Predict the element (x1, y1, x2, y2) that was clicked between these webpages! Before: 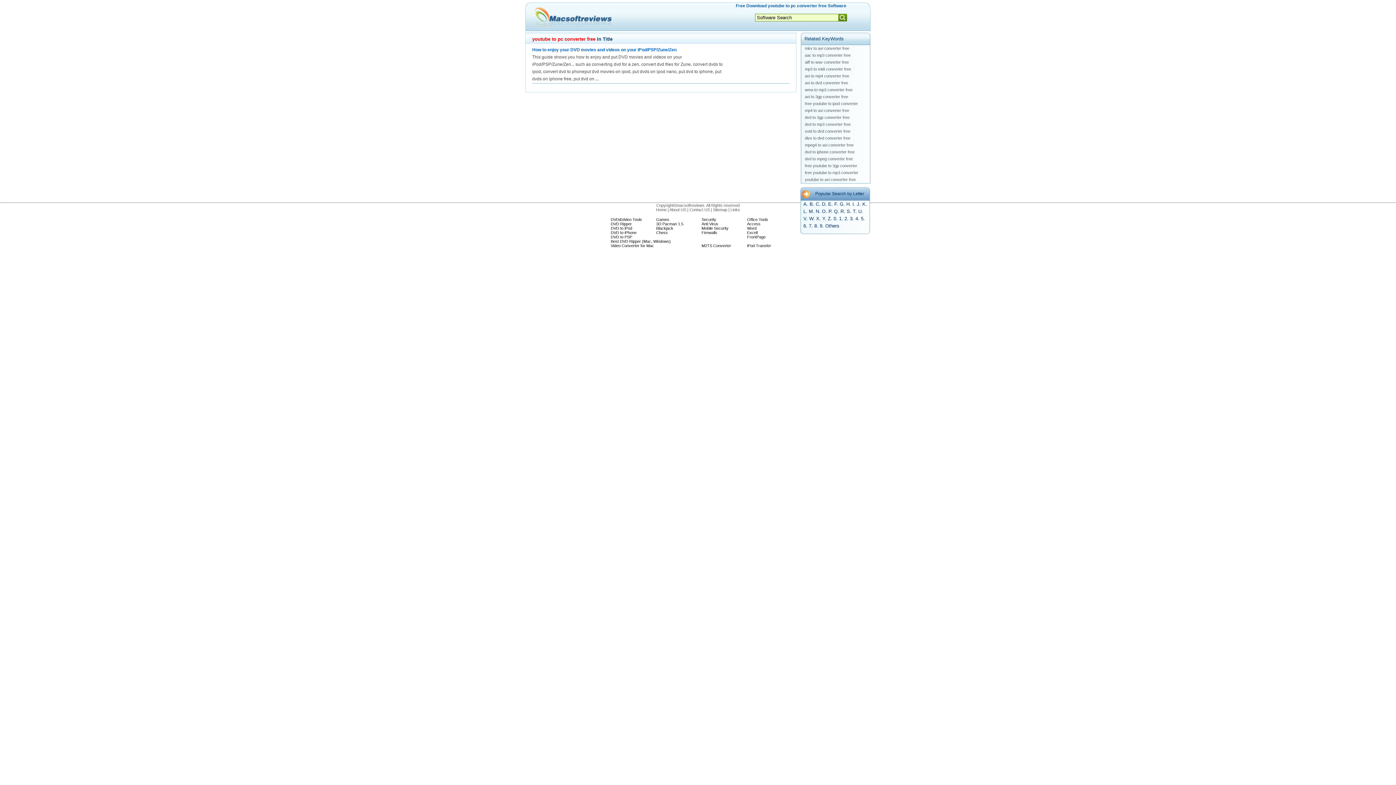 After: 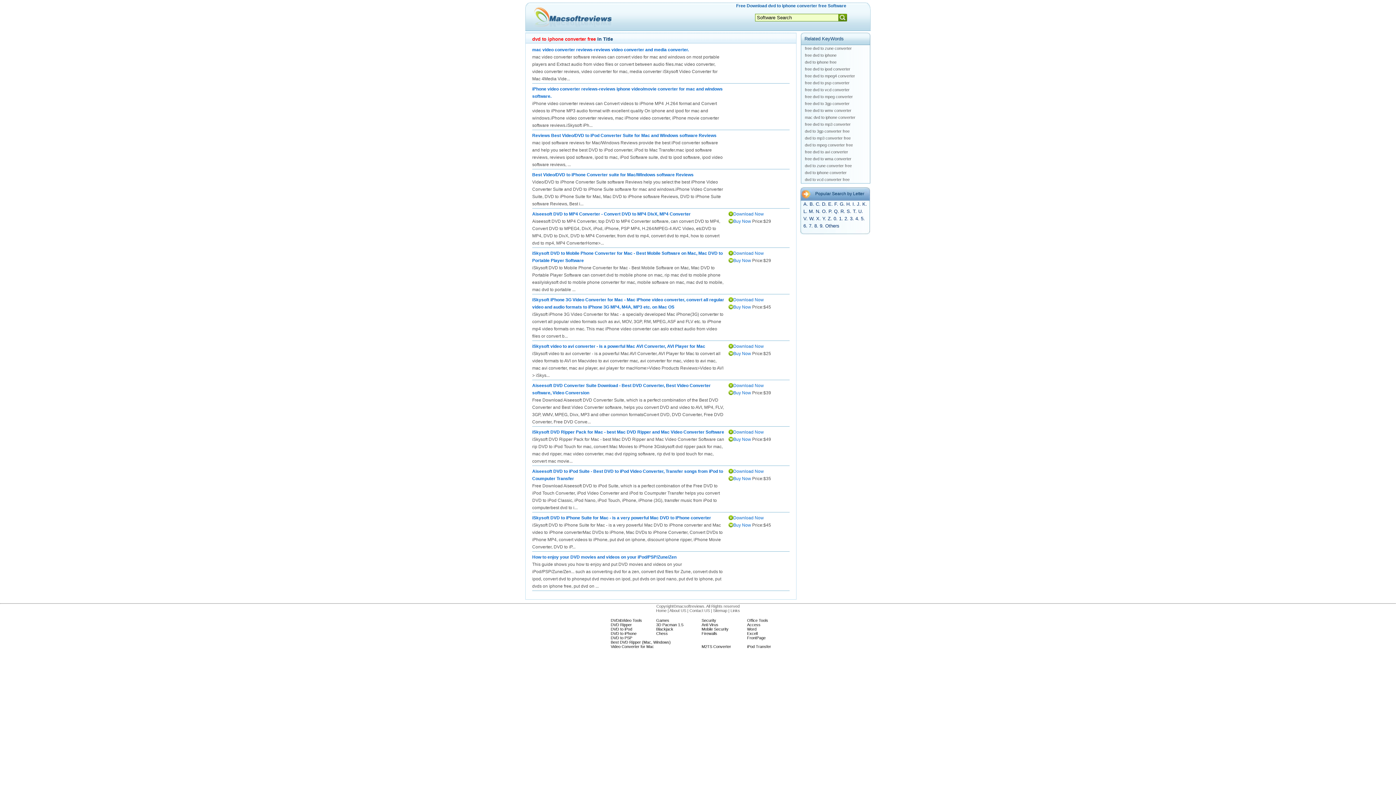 Action: bbox: (805, 148, 870, 155) label: dvd to iphone converter free